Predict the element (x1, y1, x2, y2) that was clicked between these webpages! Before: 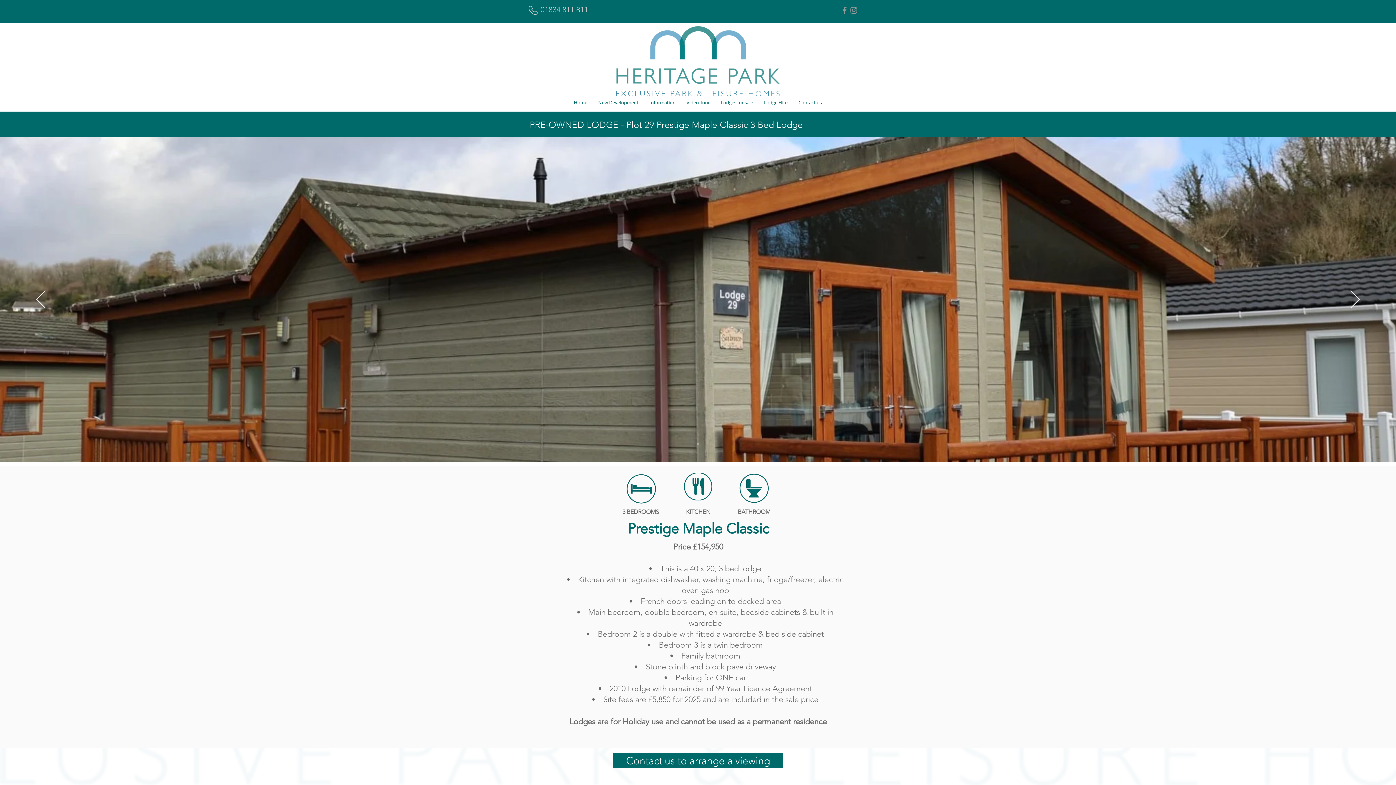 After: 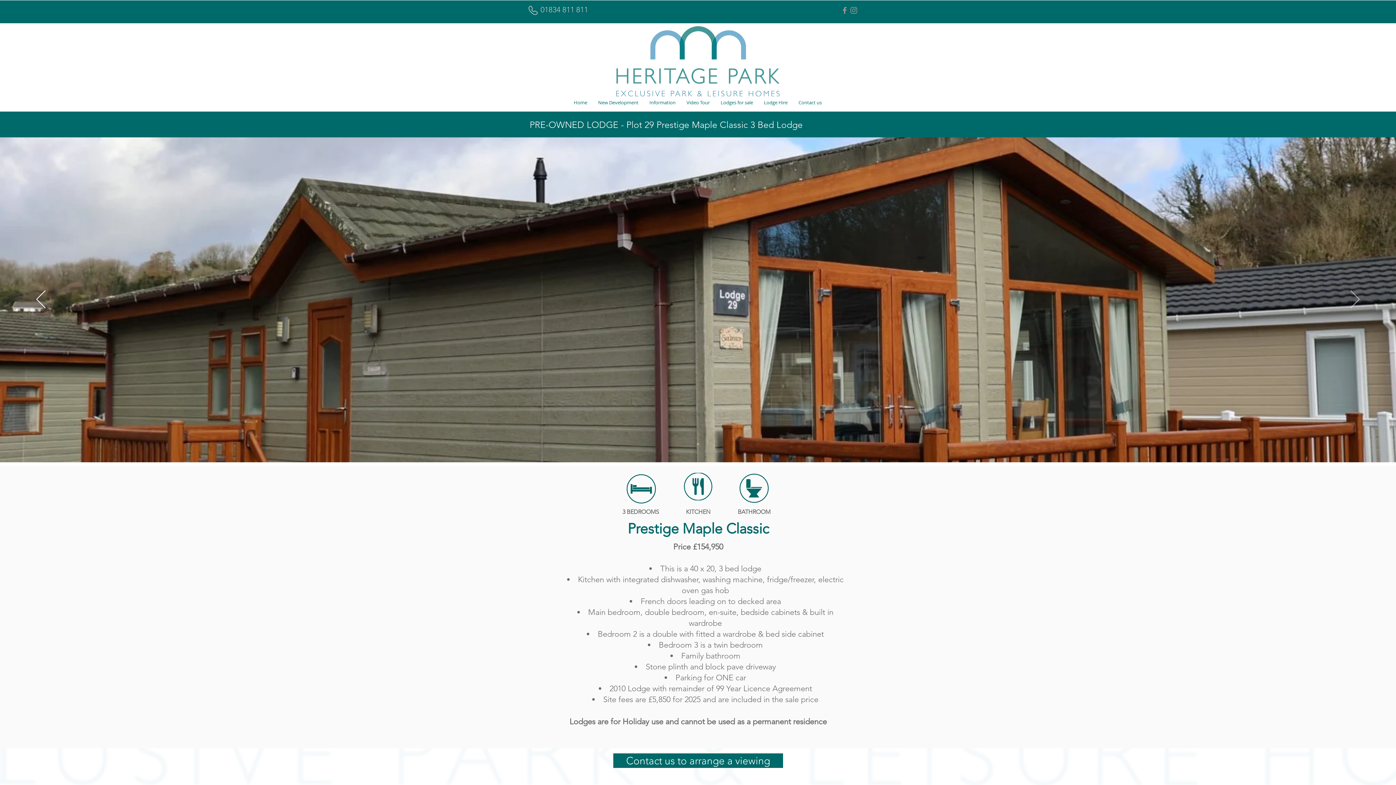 Action: label: Next bbox: (1350, 290, 1360, 309)